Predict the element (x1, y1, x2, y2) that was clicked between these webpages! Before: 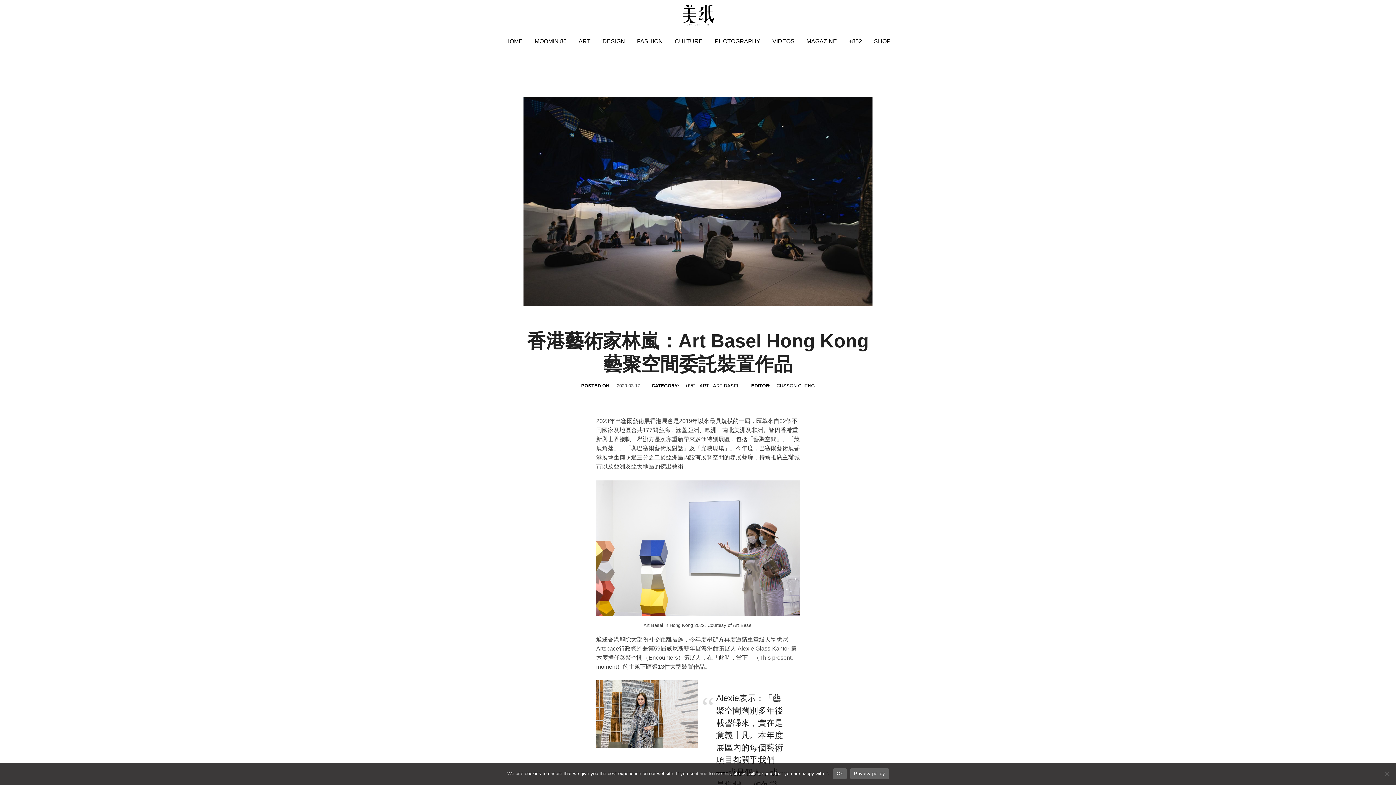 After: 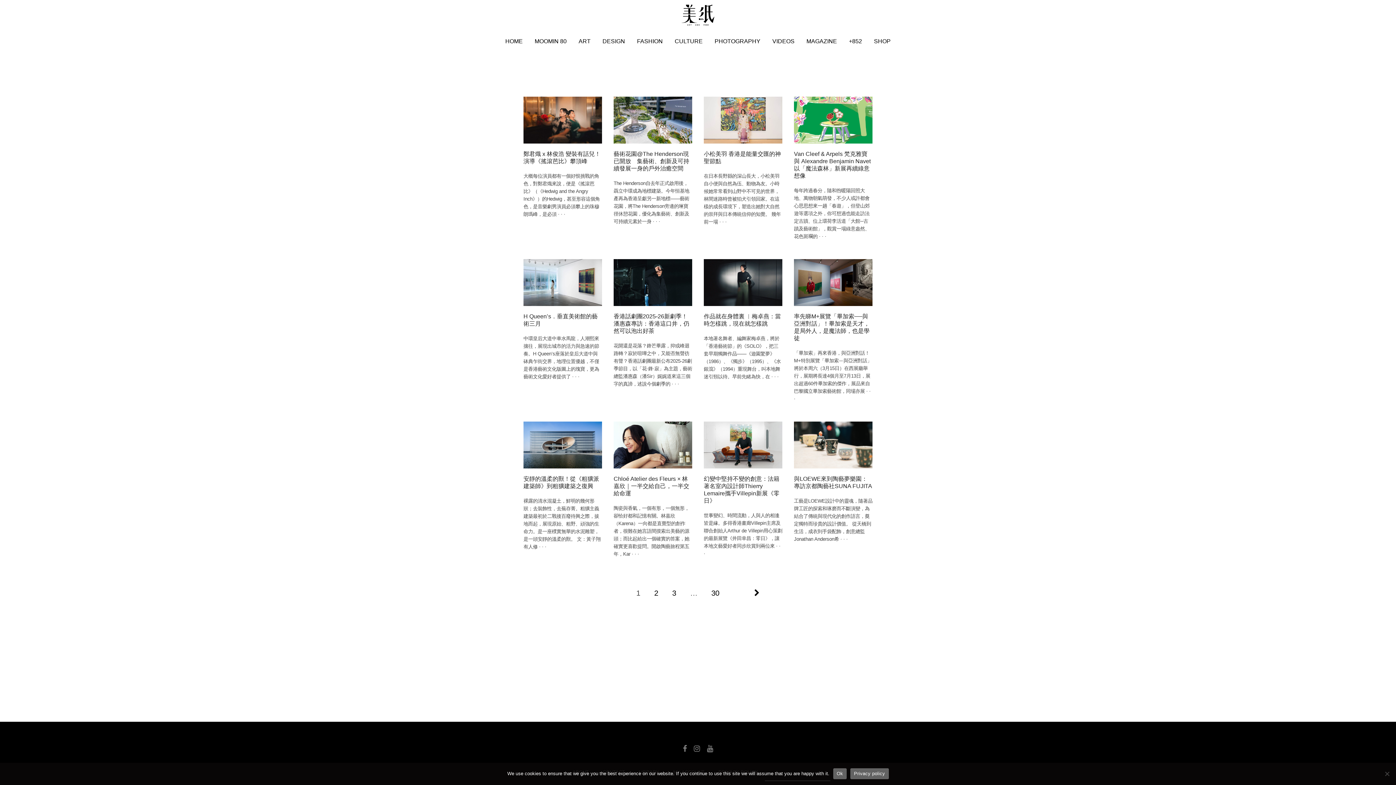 Action: bbox: (578, 32, 590, 50) label: ART